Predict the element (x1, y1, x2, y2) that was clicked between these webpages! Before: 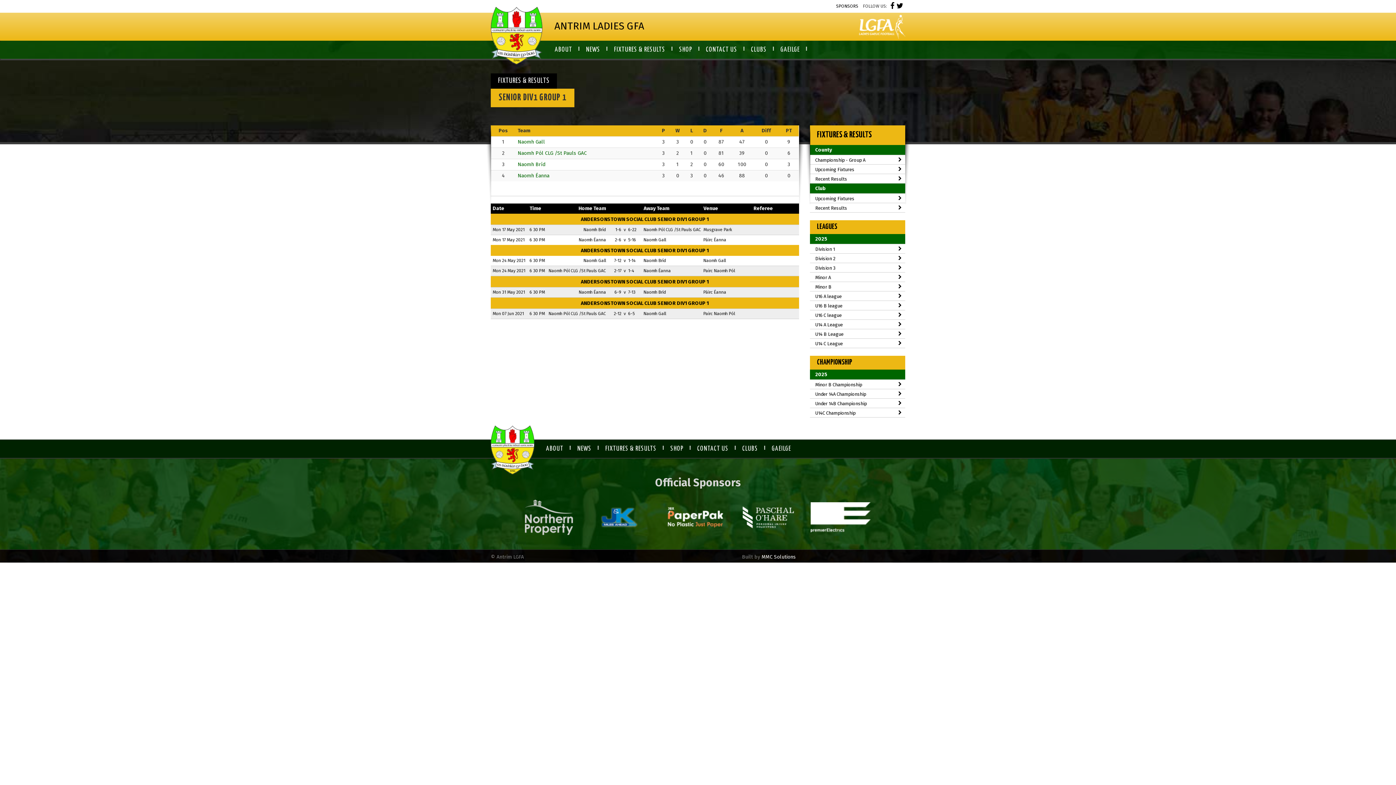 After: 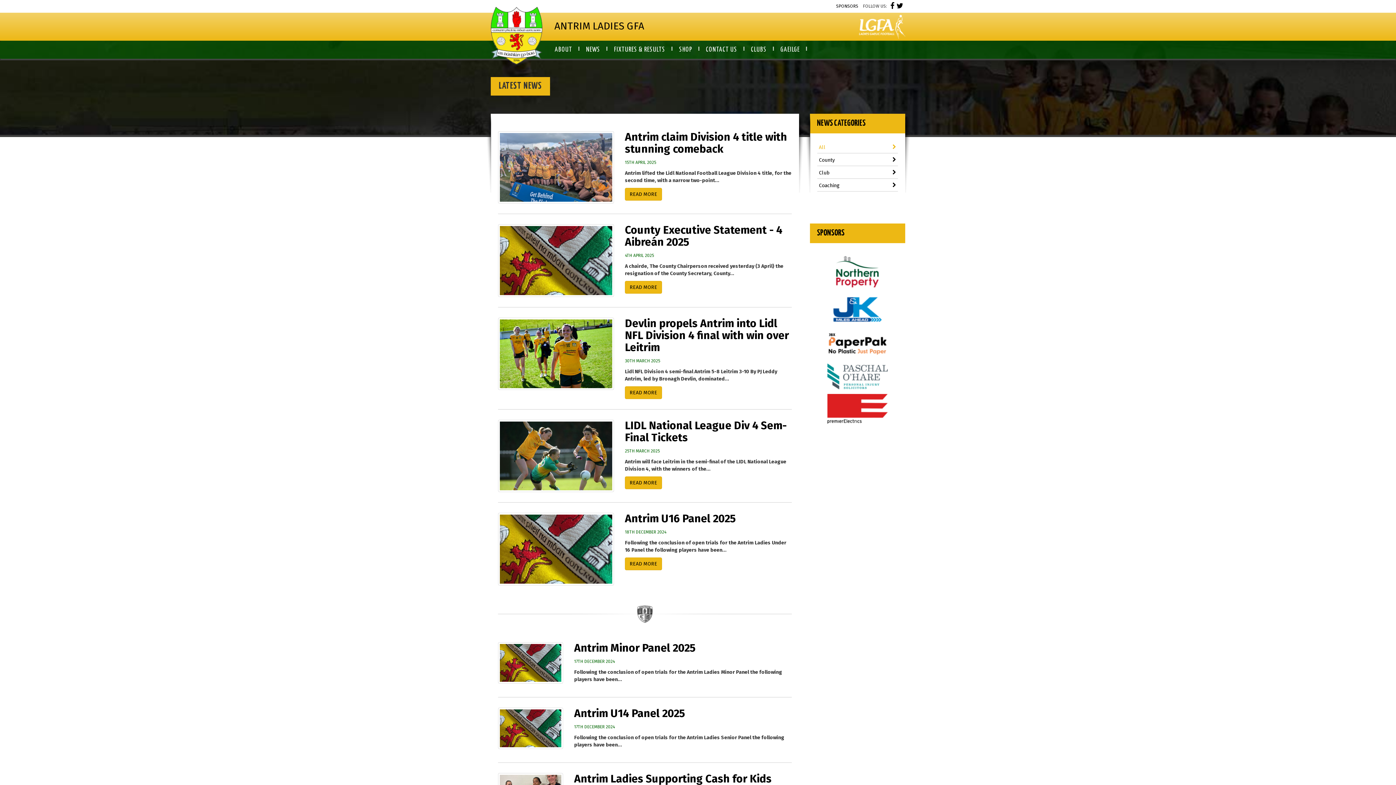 Action: label: NEWS bbox: (580, 40, 606, 58)